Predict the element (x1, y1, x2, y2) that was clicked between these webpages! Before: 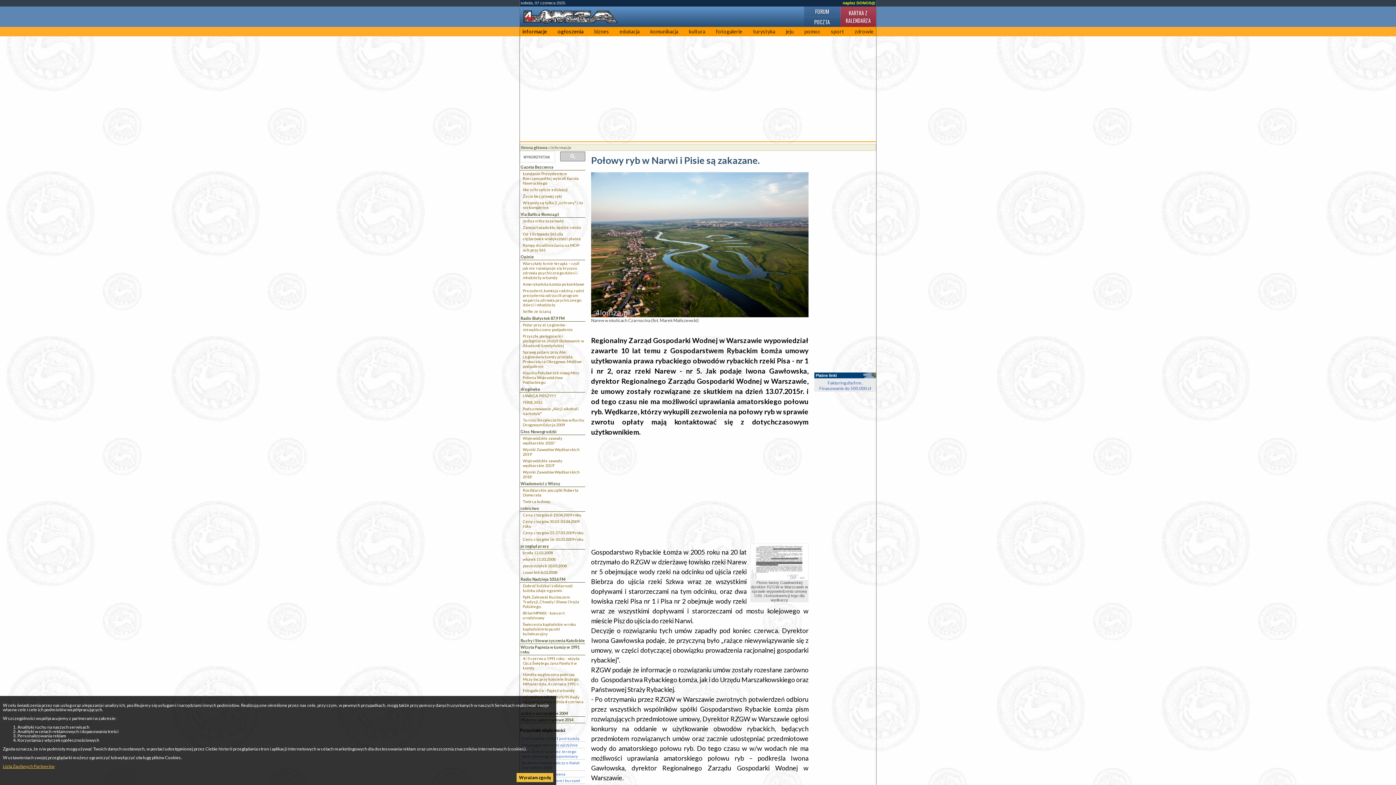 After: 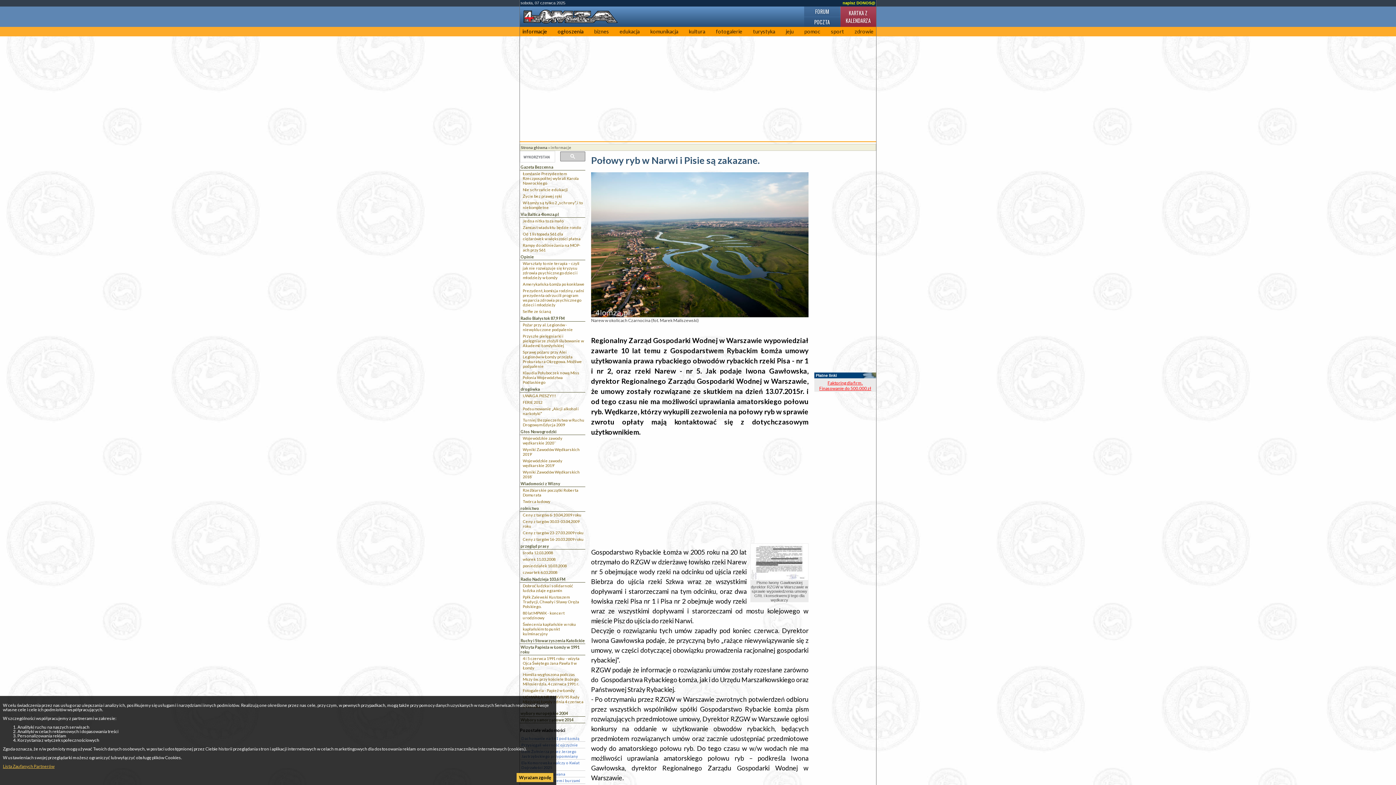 Action: label: Faktoring dla firm. Finasowanie do 500.000 zł bbox: (814, 379, 876, 392)